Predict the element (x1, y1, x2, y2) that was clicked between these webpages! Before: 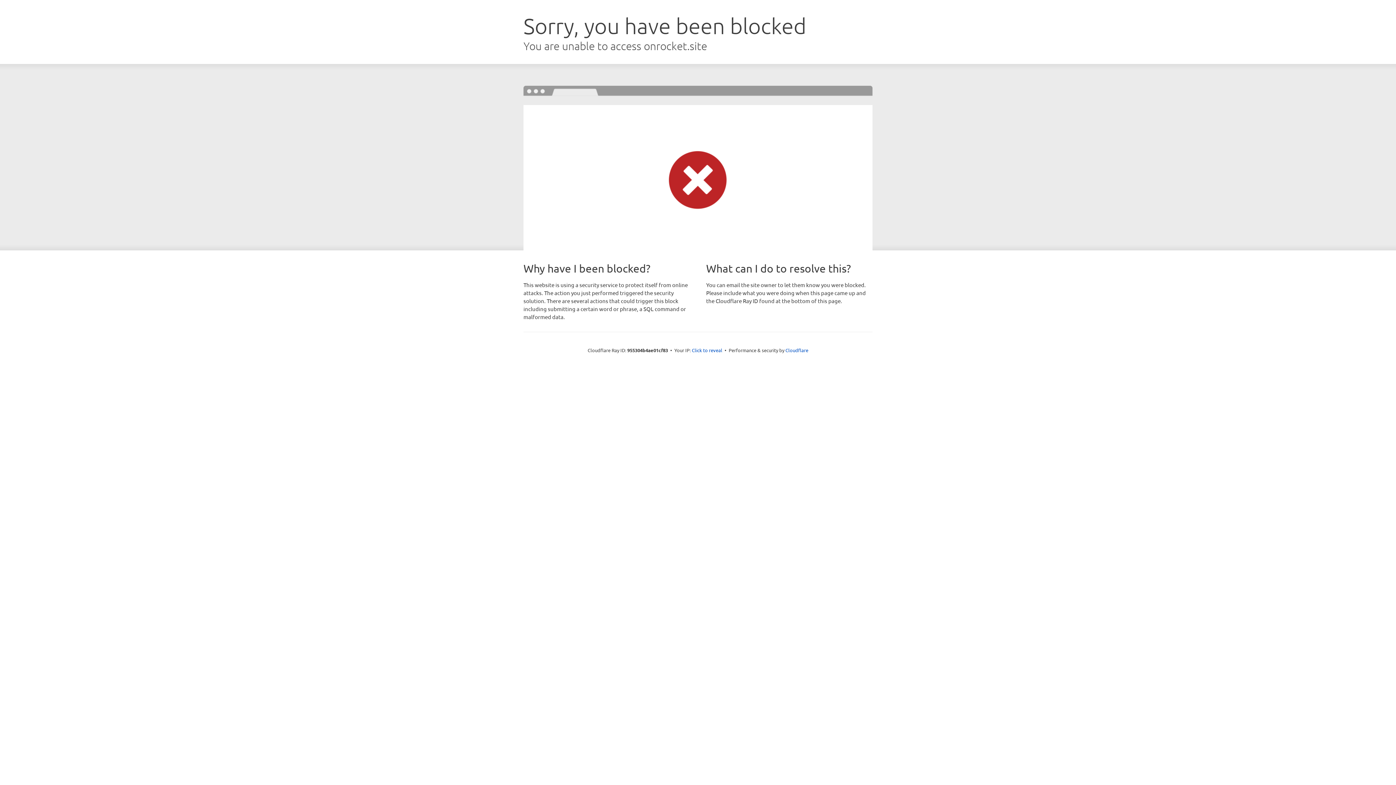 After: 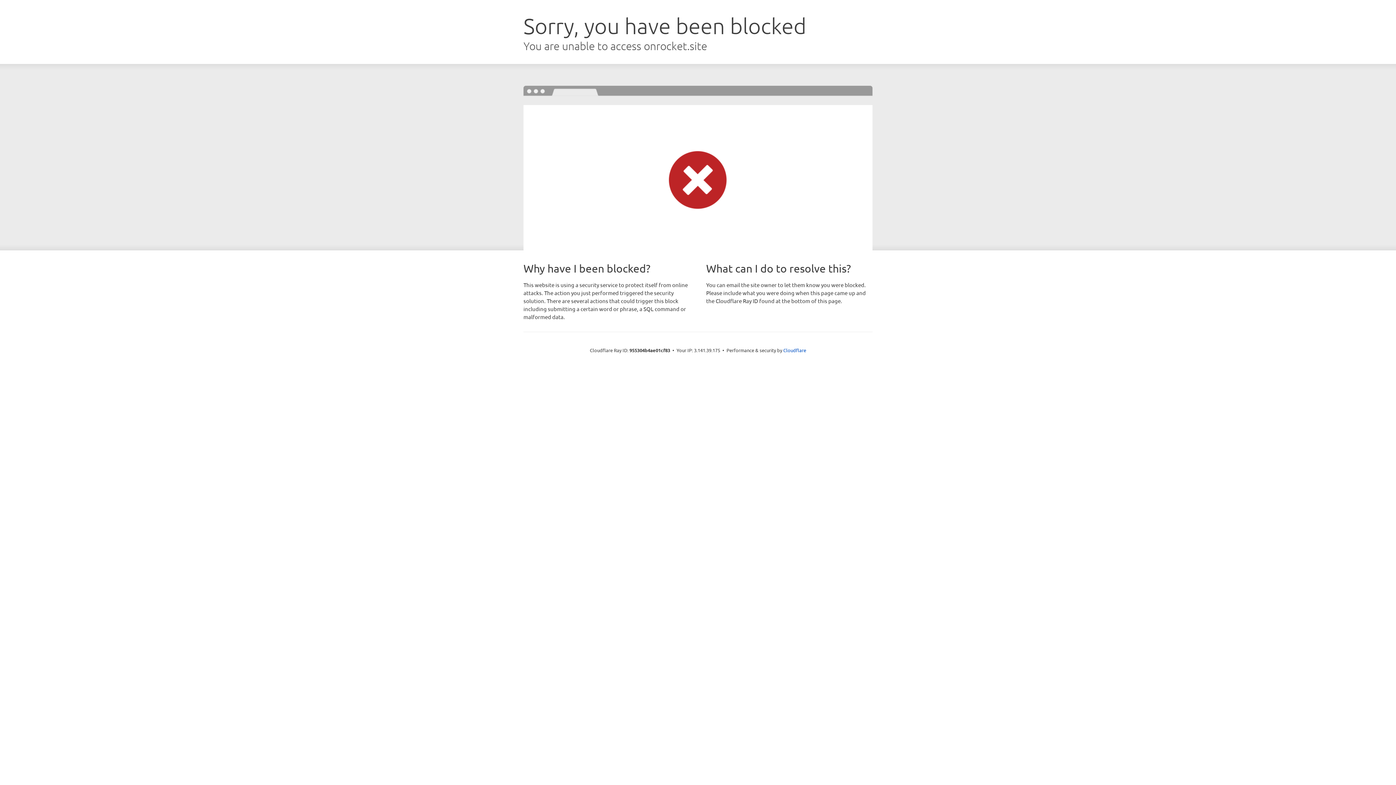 Action: bbox: (692, 346, 722, 353) label: Click to reveal